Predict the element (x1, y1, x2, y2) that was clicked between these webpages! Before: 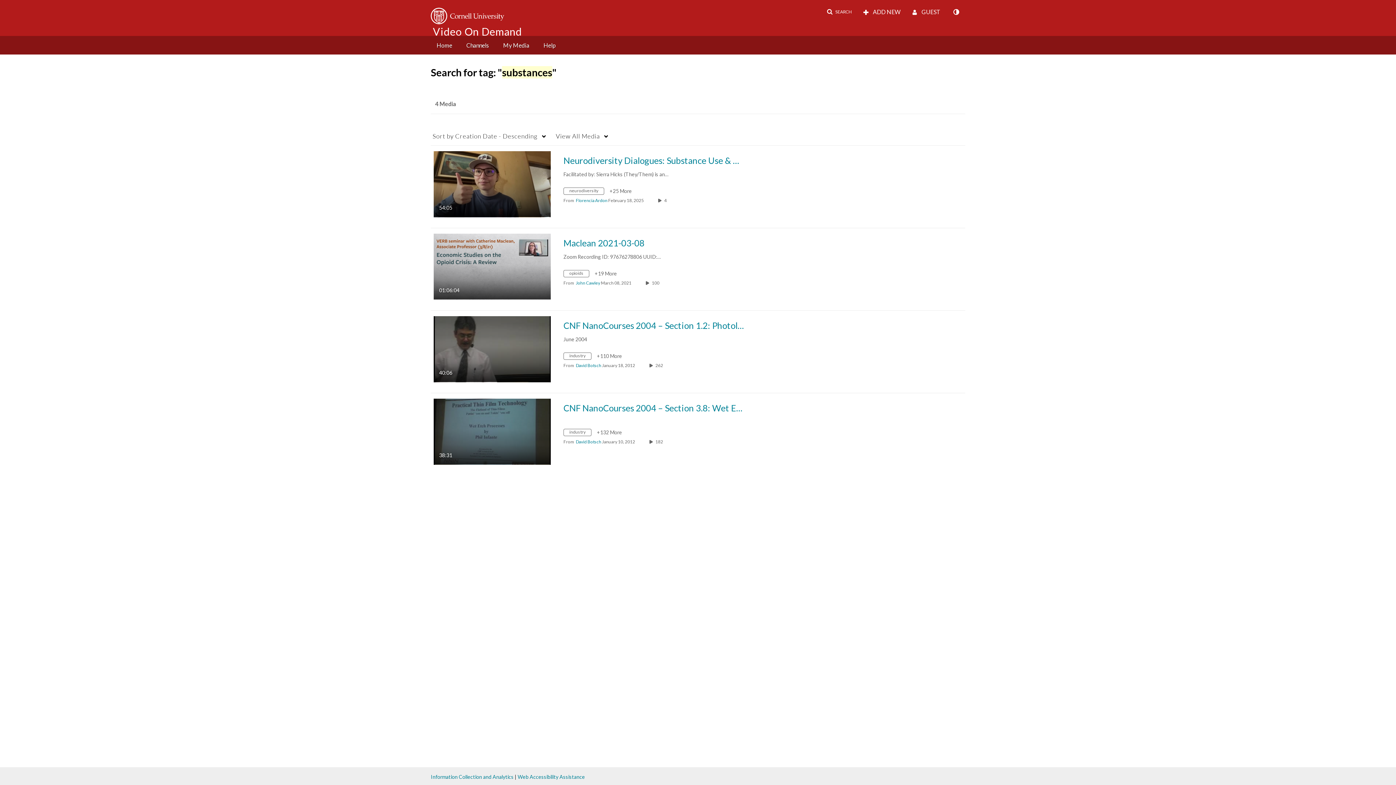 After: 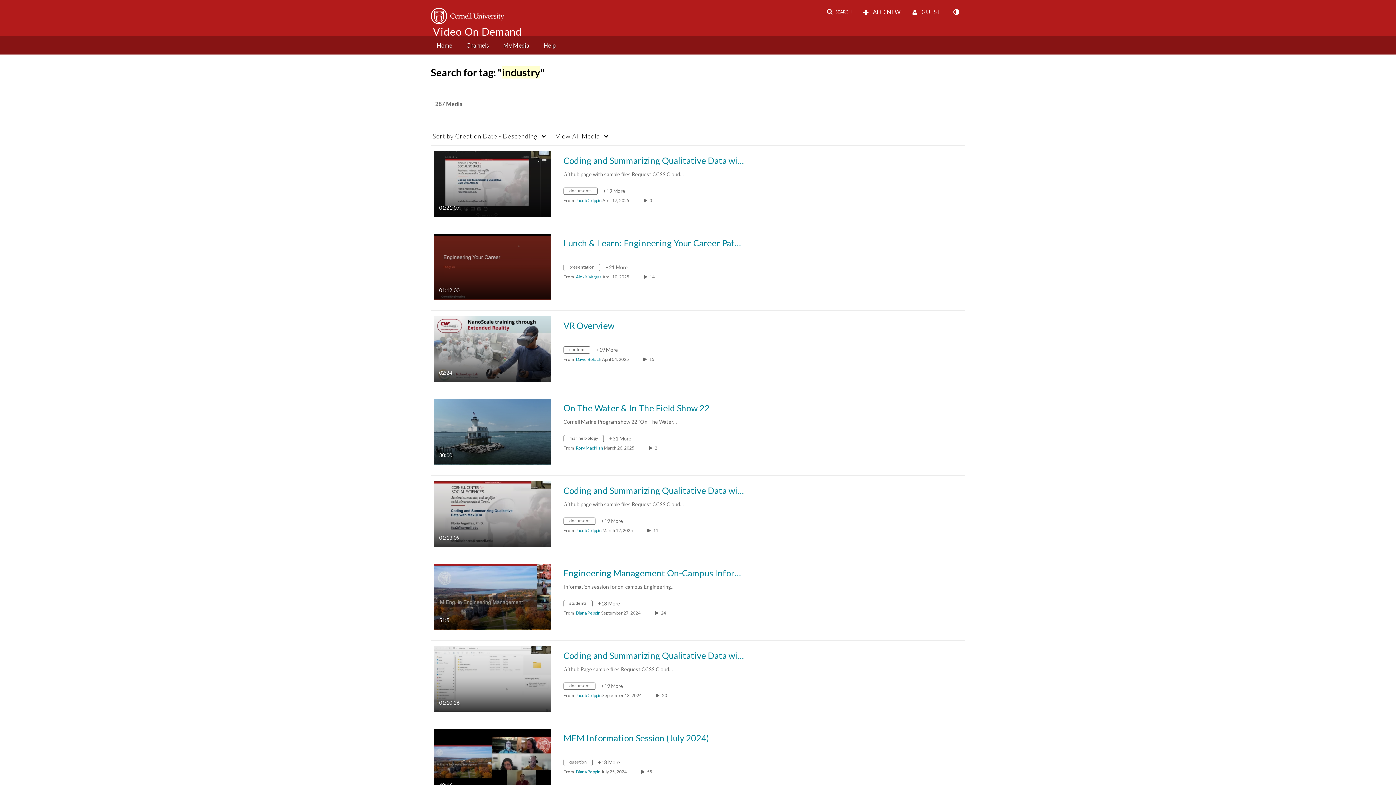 Action: bbox: (563, 430, 597, 436) label: Search for media with tag industry